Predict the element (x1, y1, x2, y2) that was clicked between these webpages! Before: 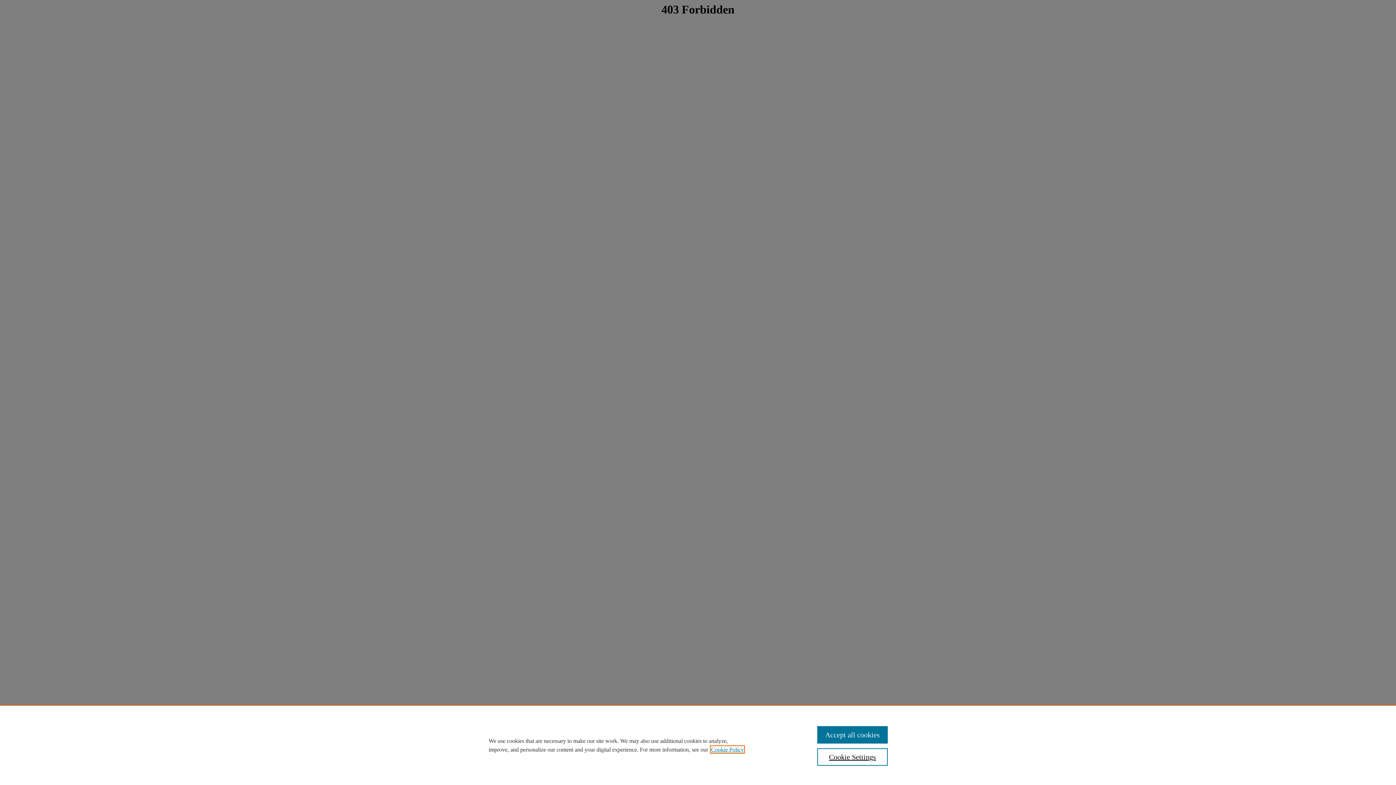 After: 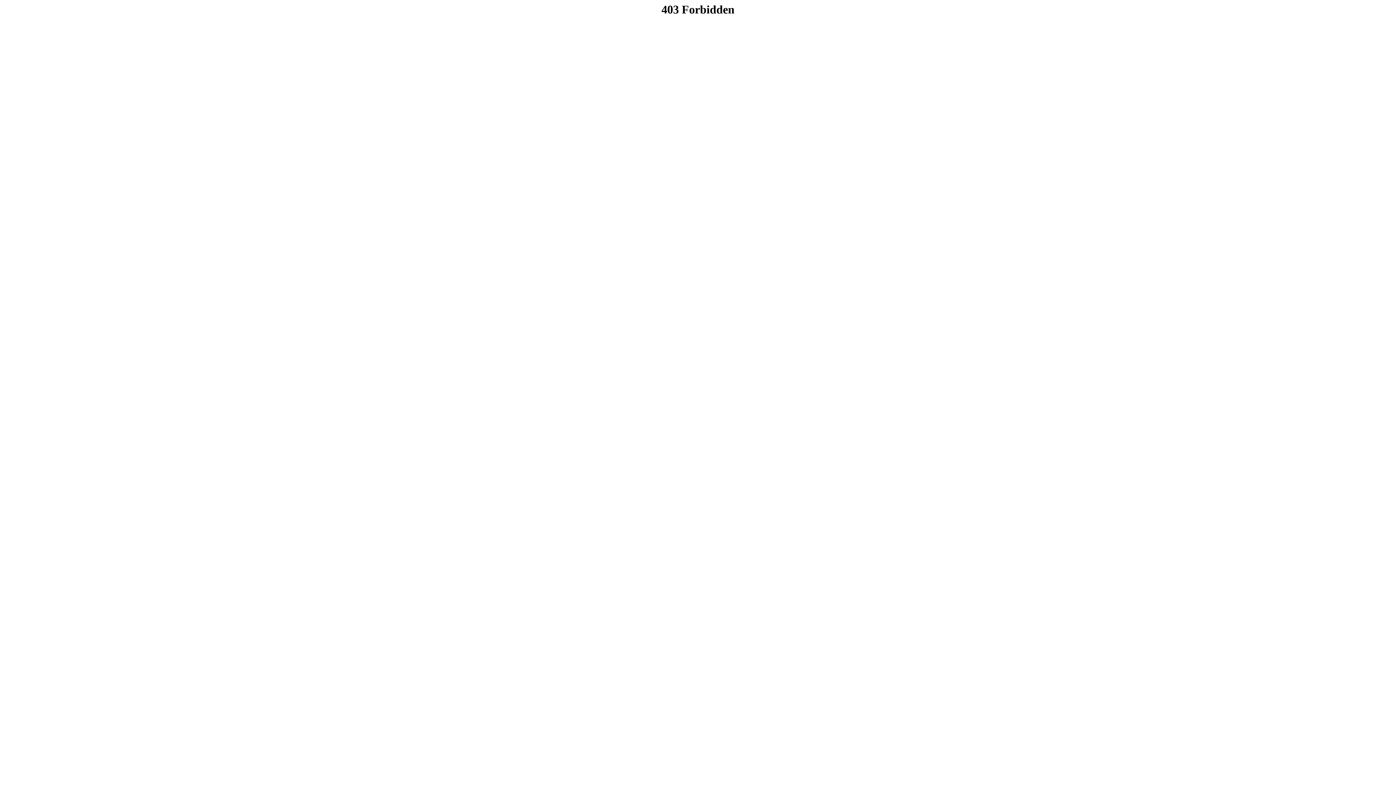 Action: label: Accept all cookies bbox: (817, 726, 887, 744)